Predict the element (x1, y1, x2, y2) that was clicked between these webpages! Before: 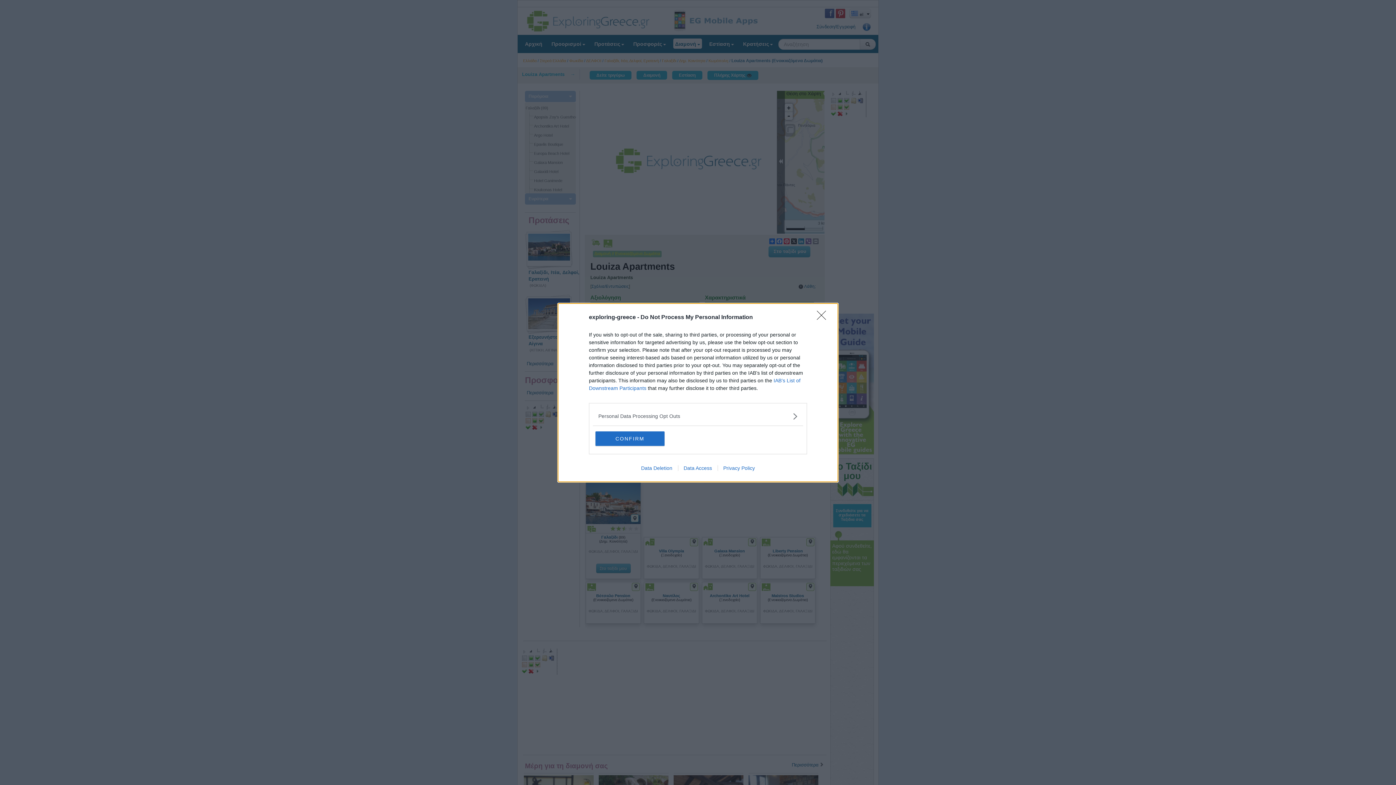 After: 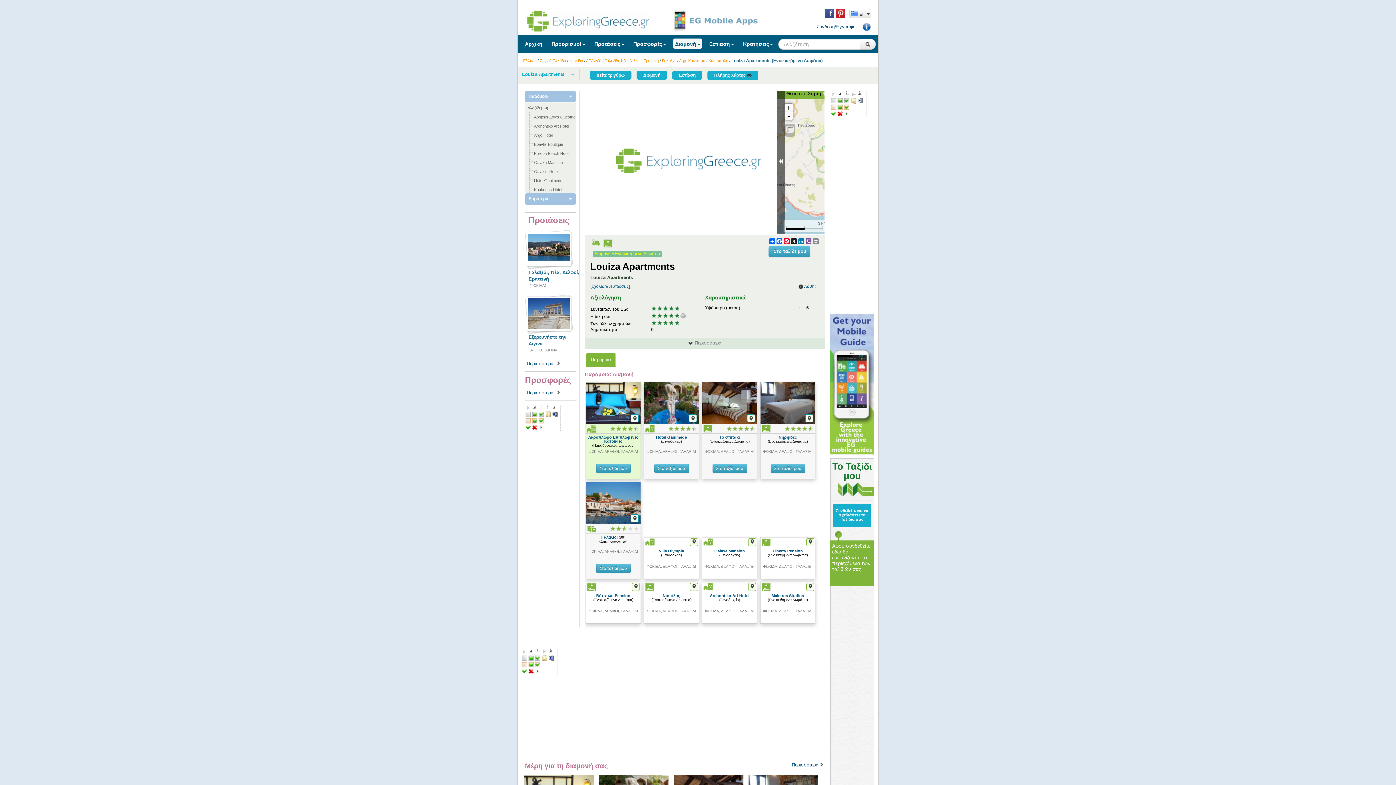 Action: label: CONFIRM bbox: (595, 431, 664, 446)